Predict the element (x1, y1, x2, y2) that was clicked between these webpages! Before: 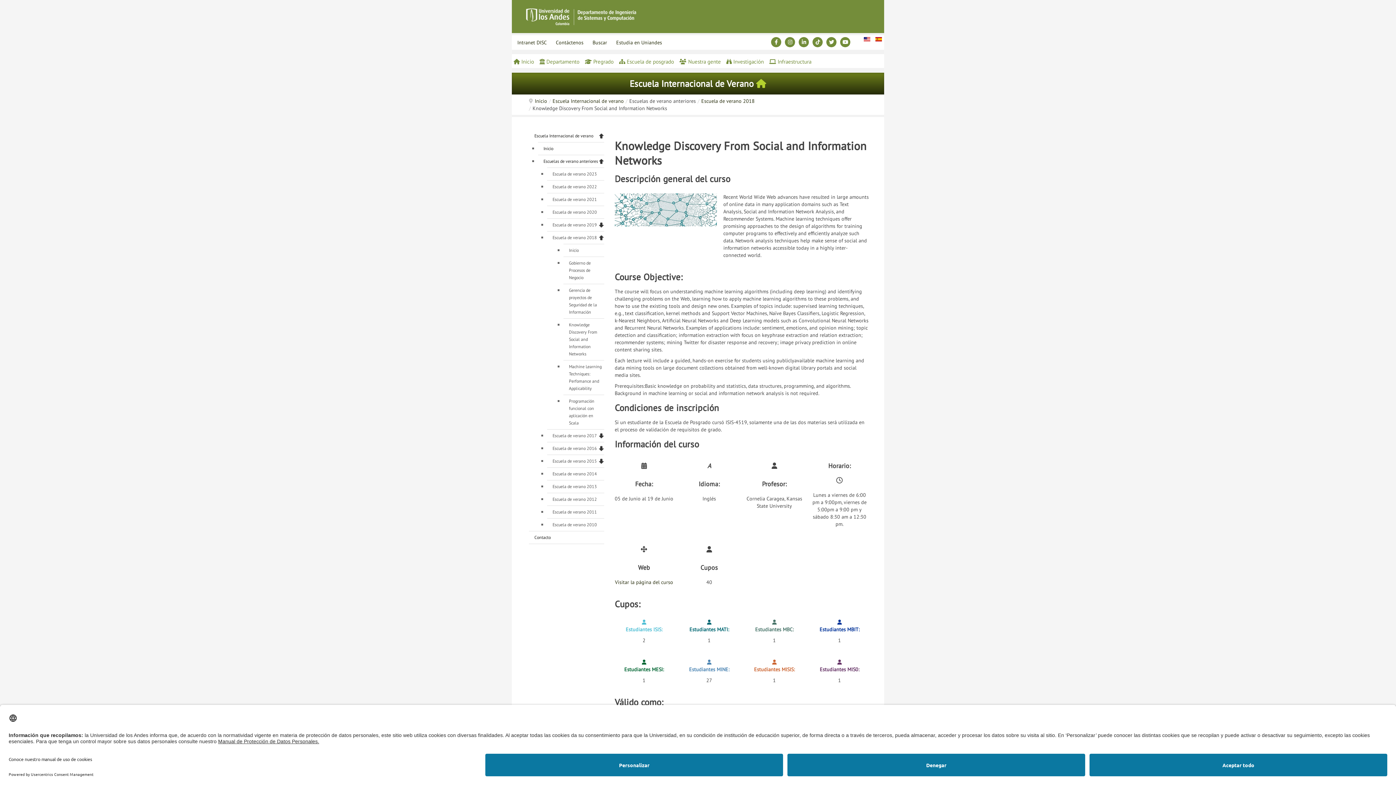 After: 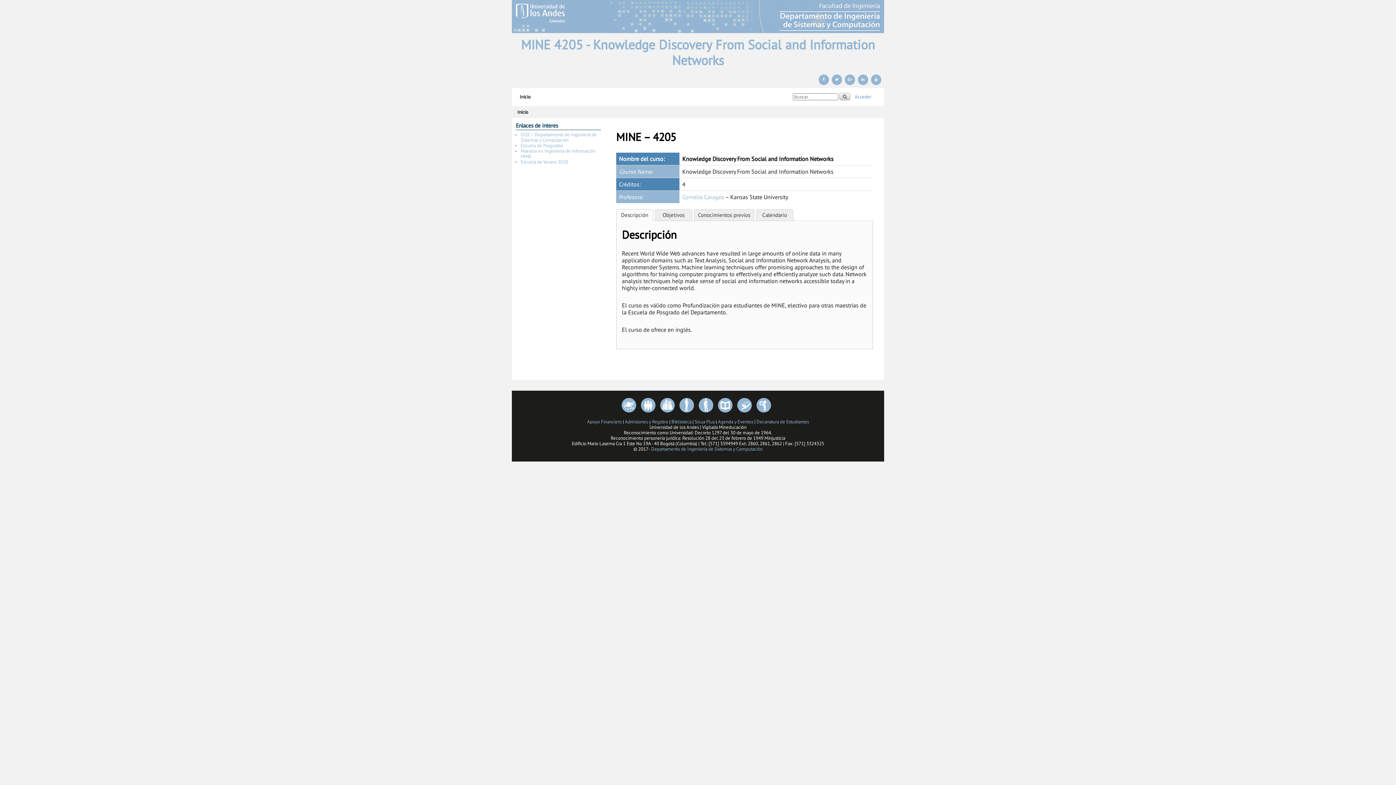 Action: bbox: (615, 579, 673, 585) label: Visitar la página del curso